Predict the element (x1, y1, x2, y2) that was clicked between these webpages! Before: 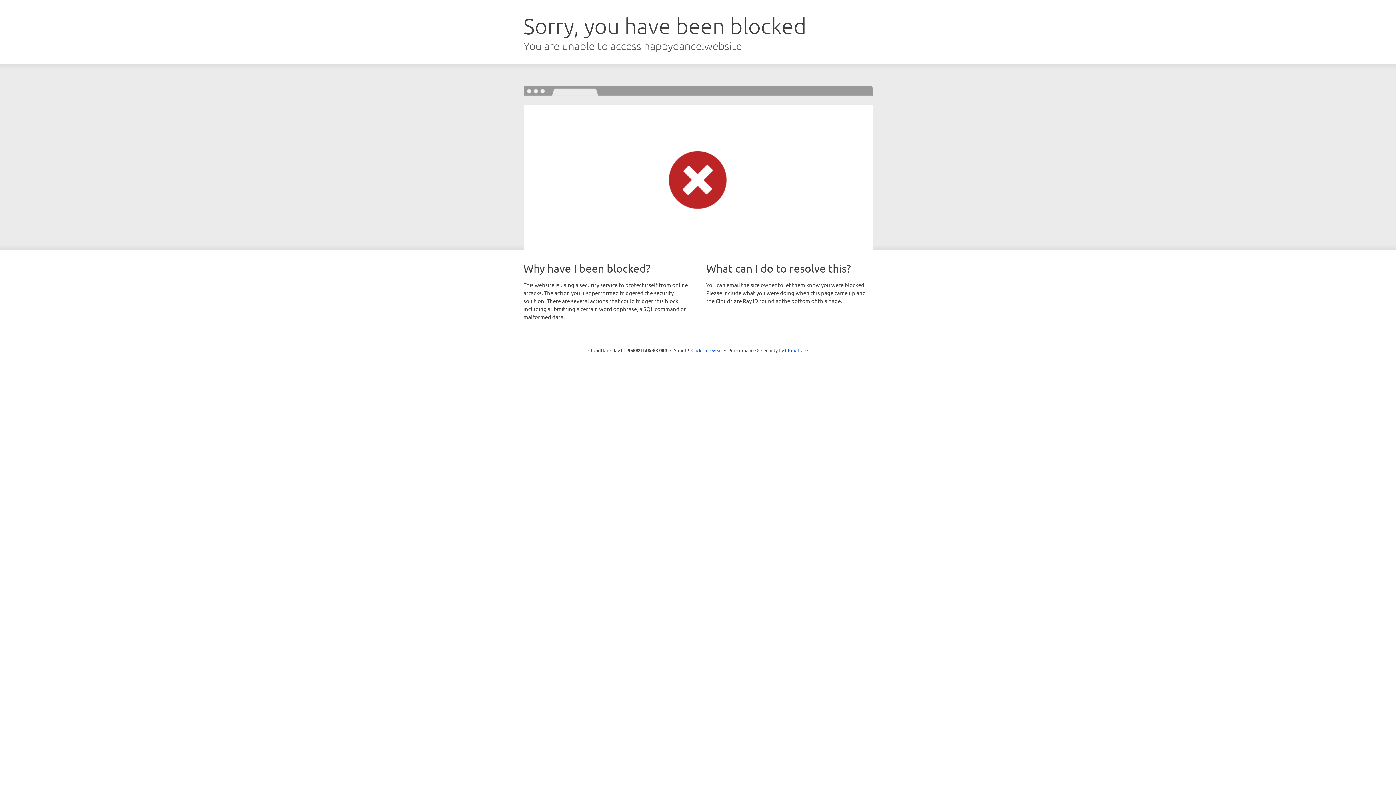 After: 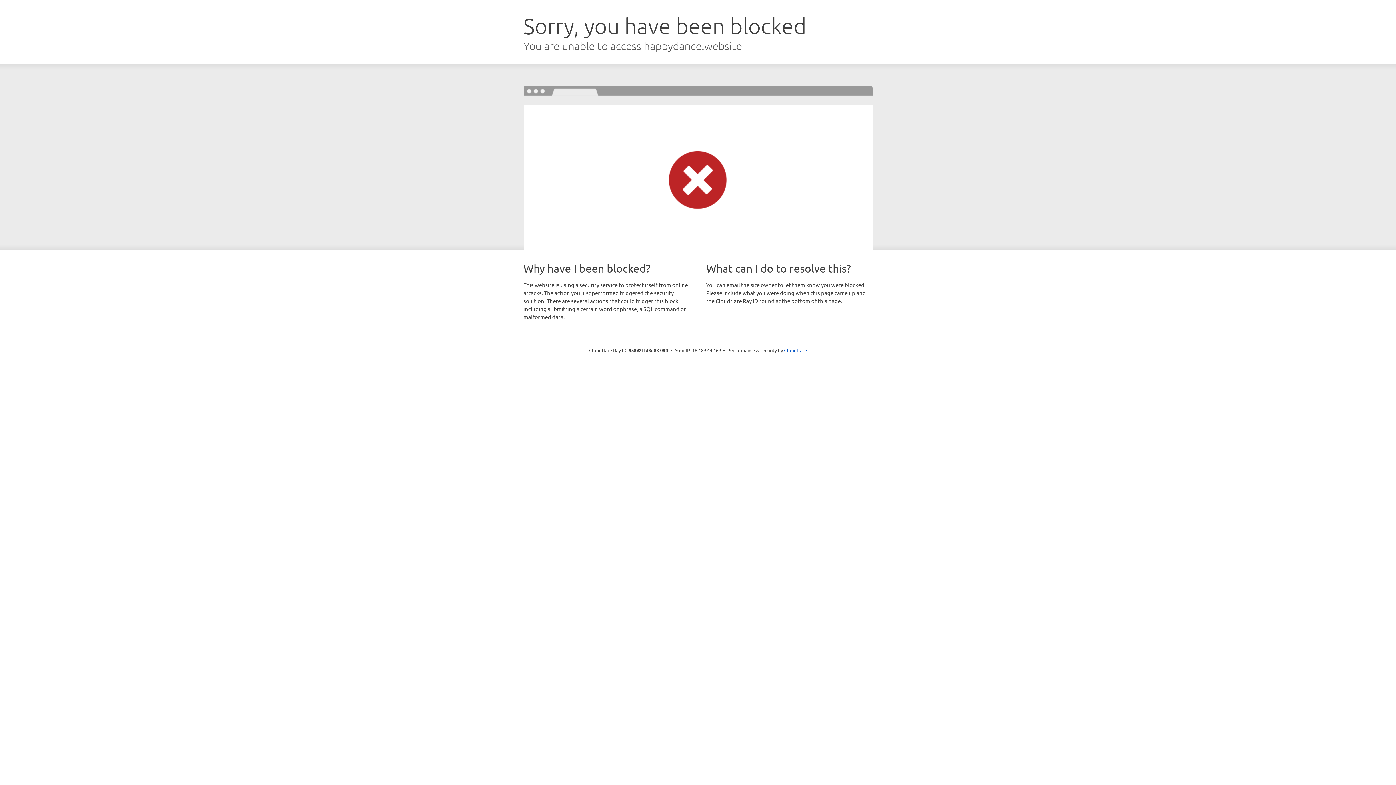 Action: bbox: (691, 346, 722, 353) label: Click to reveal